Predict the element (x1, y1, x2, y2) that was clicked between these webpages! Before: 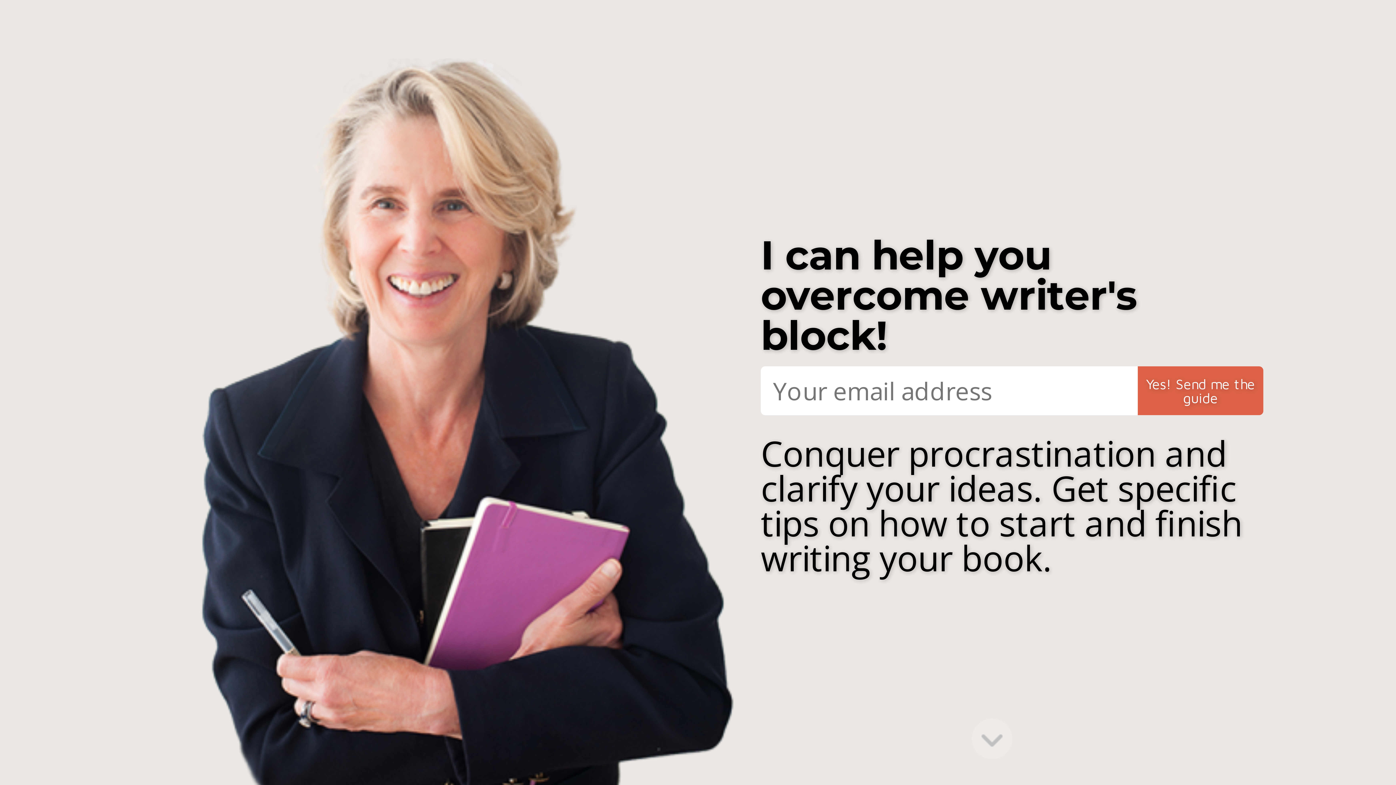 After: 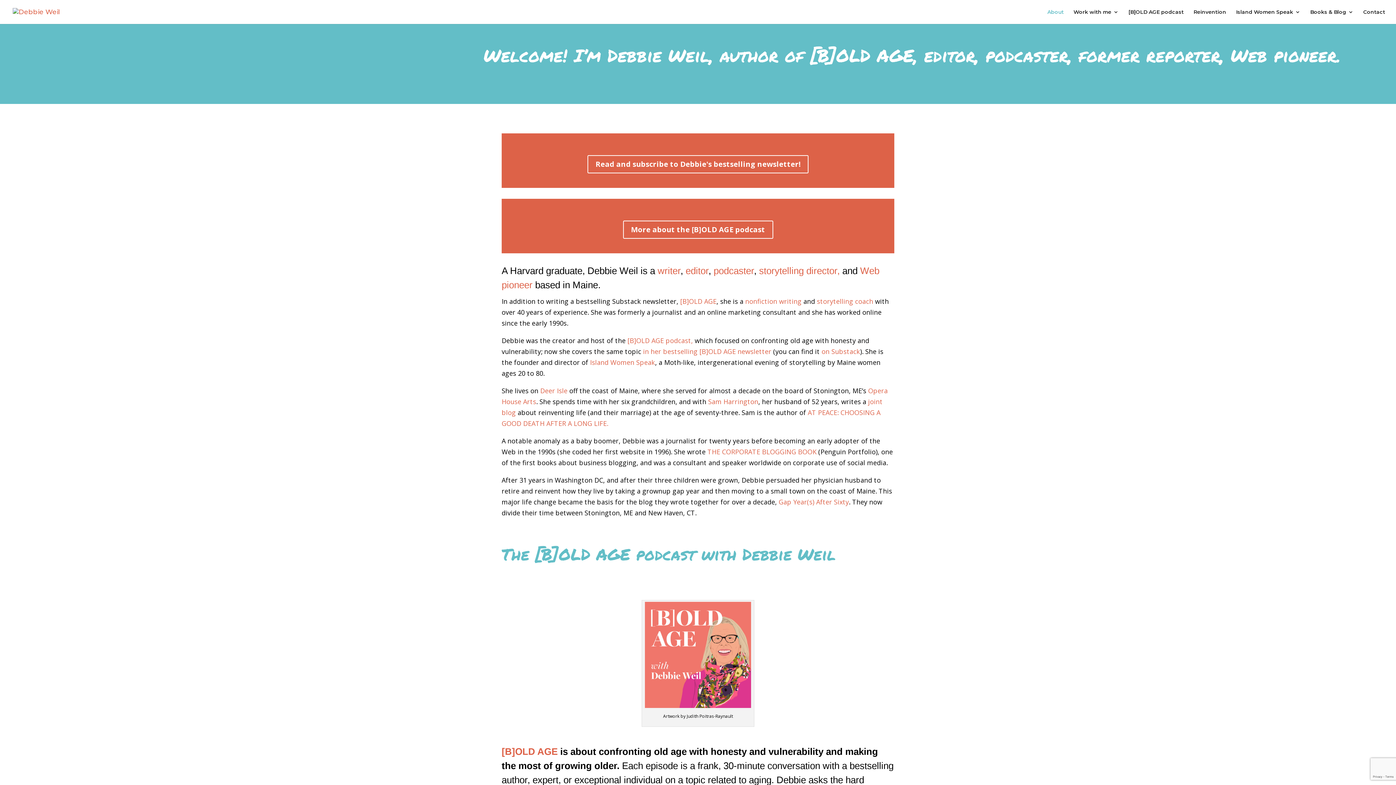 Action: label: About bbox: (1068, 10, 1083, 25)